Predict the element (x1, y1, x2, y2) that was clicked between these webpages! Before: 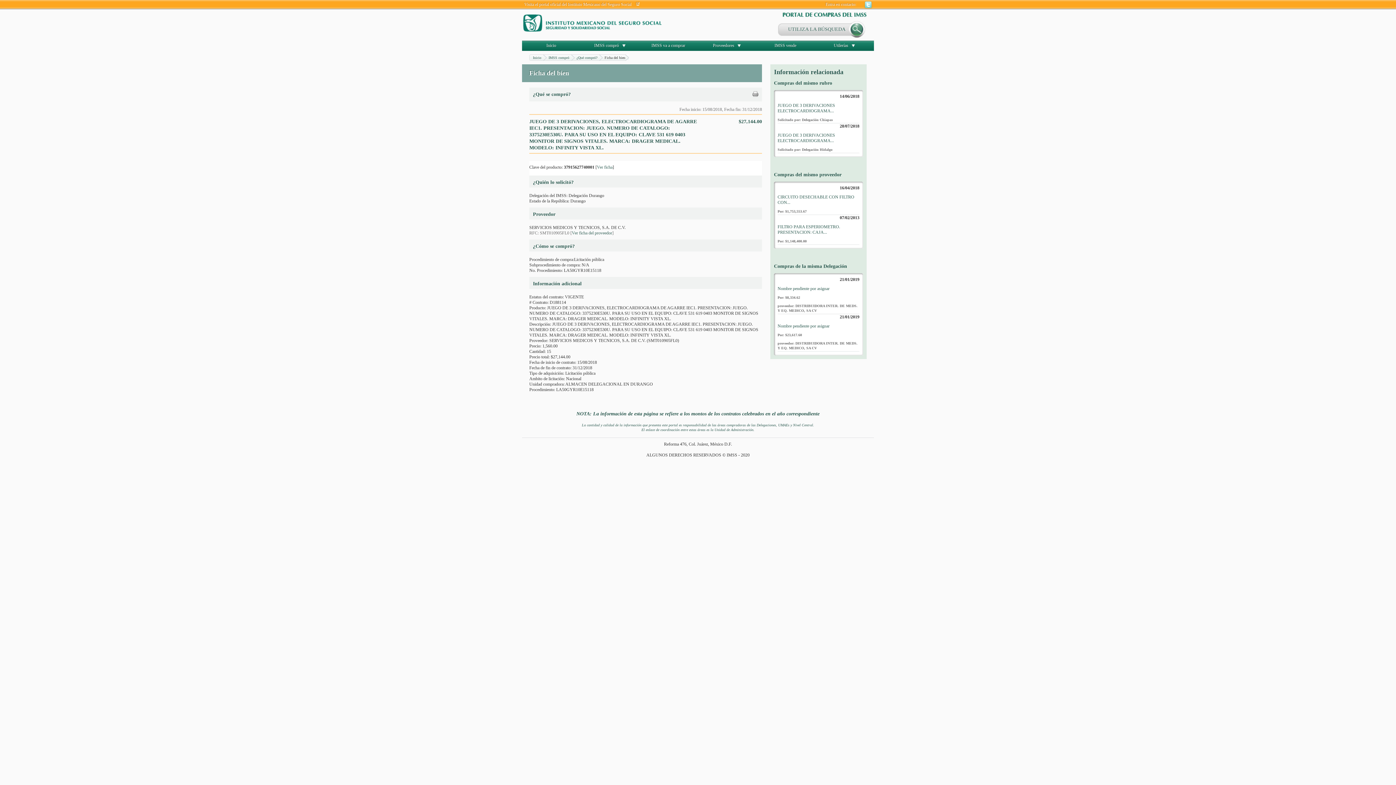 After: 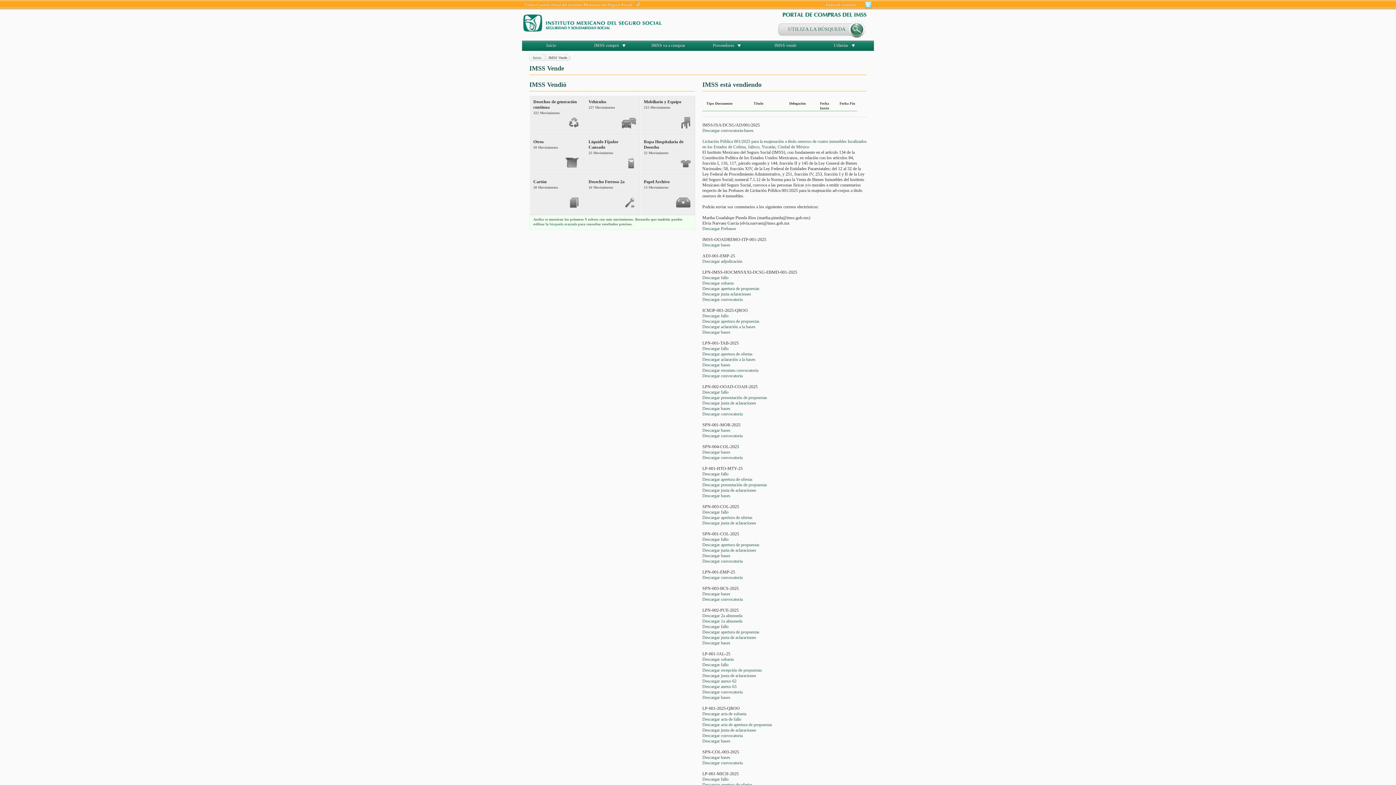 Action: label: IMSS vende bbox: (774, 42, 796, 48)